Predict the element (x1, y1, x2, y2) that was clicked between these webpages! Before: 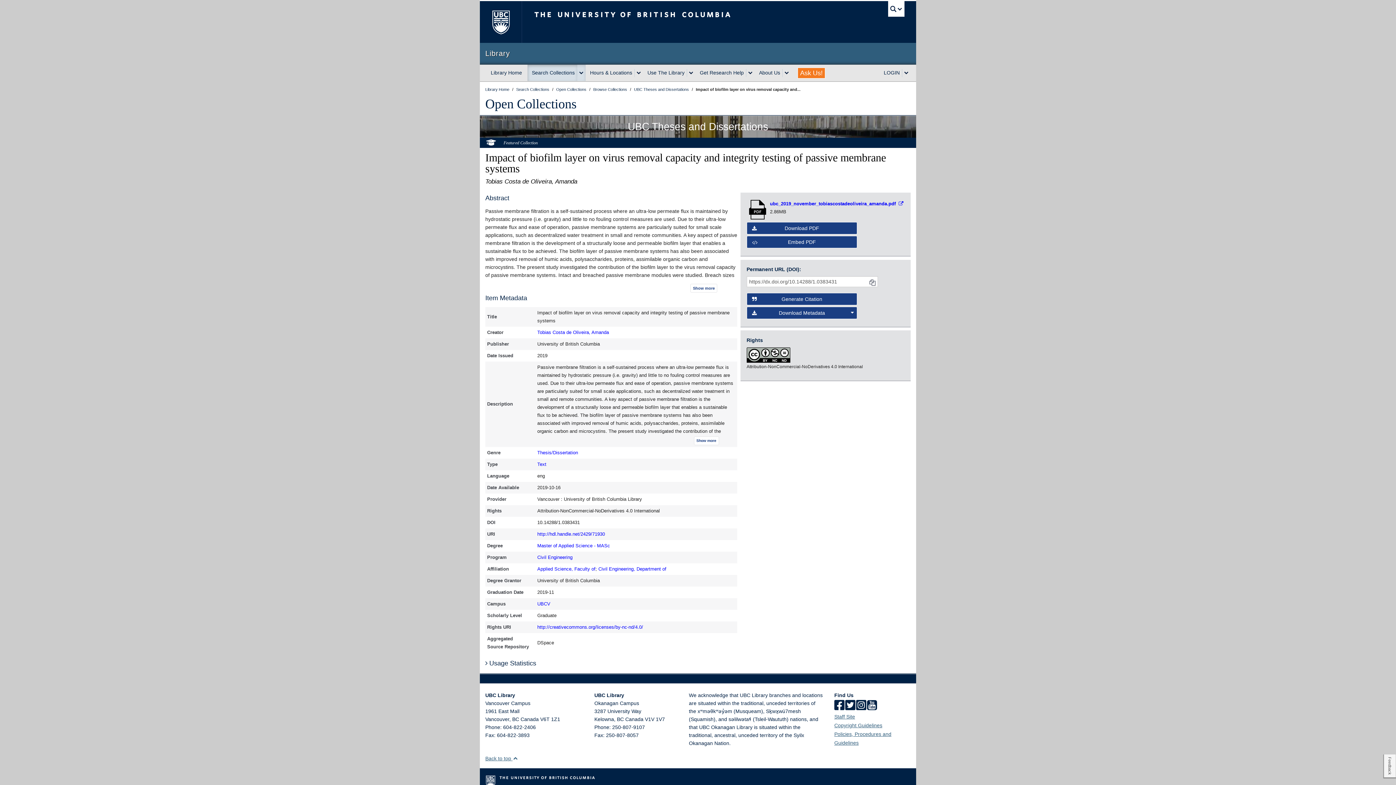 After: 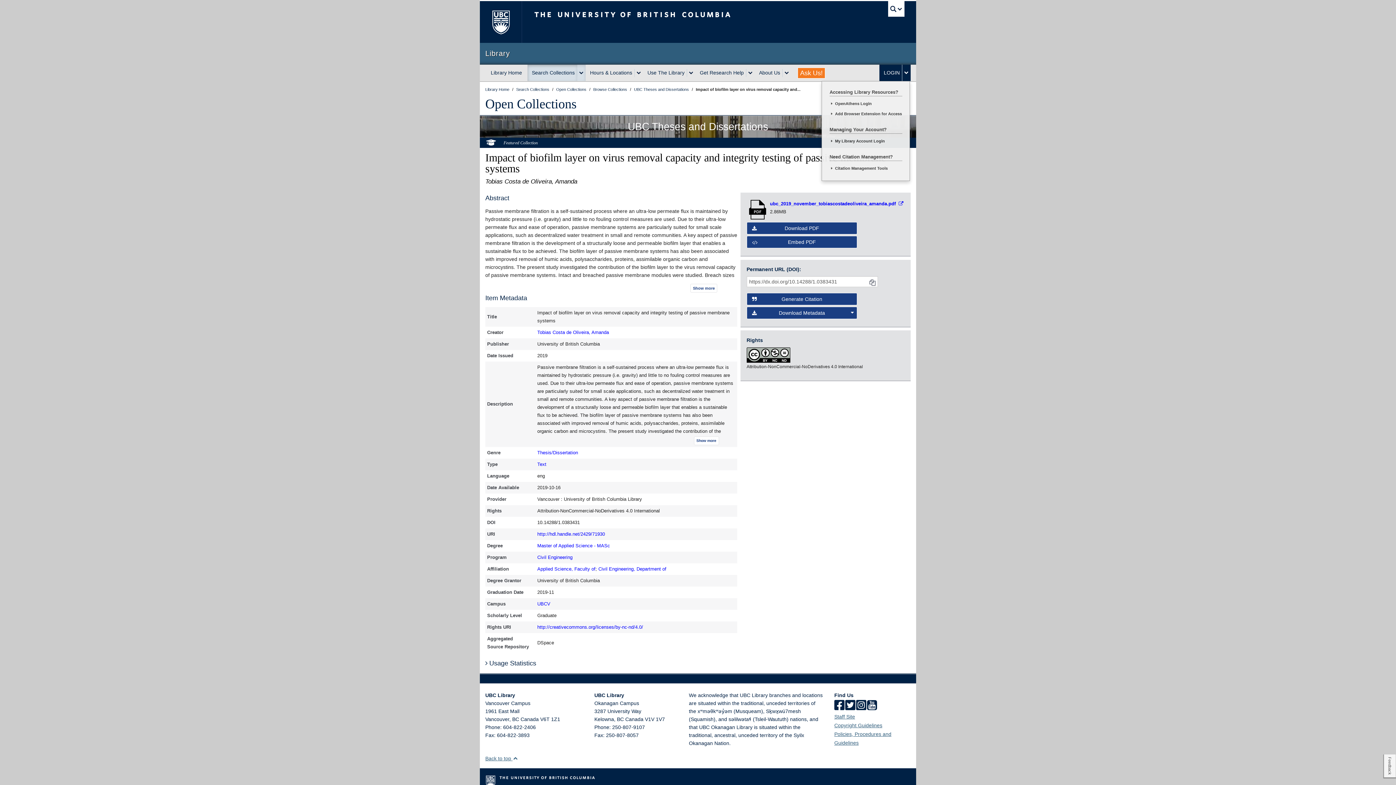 Action: label: expand LOGIN menu bbox: (879, 64, 902, 81)